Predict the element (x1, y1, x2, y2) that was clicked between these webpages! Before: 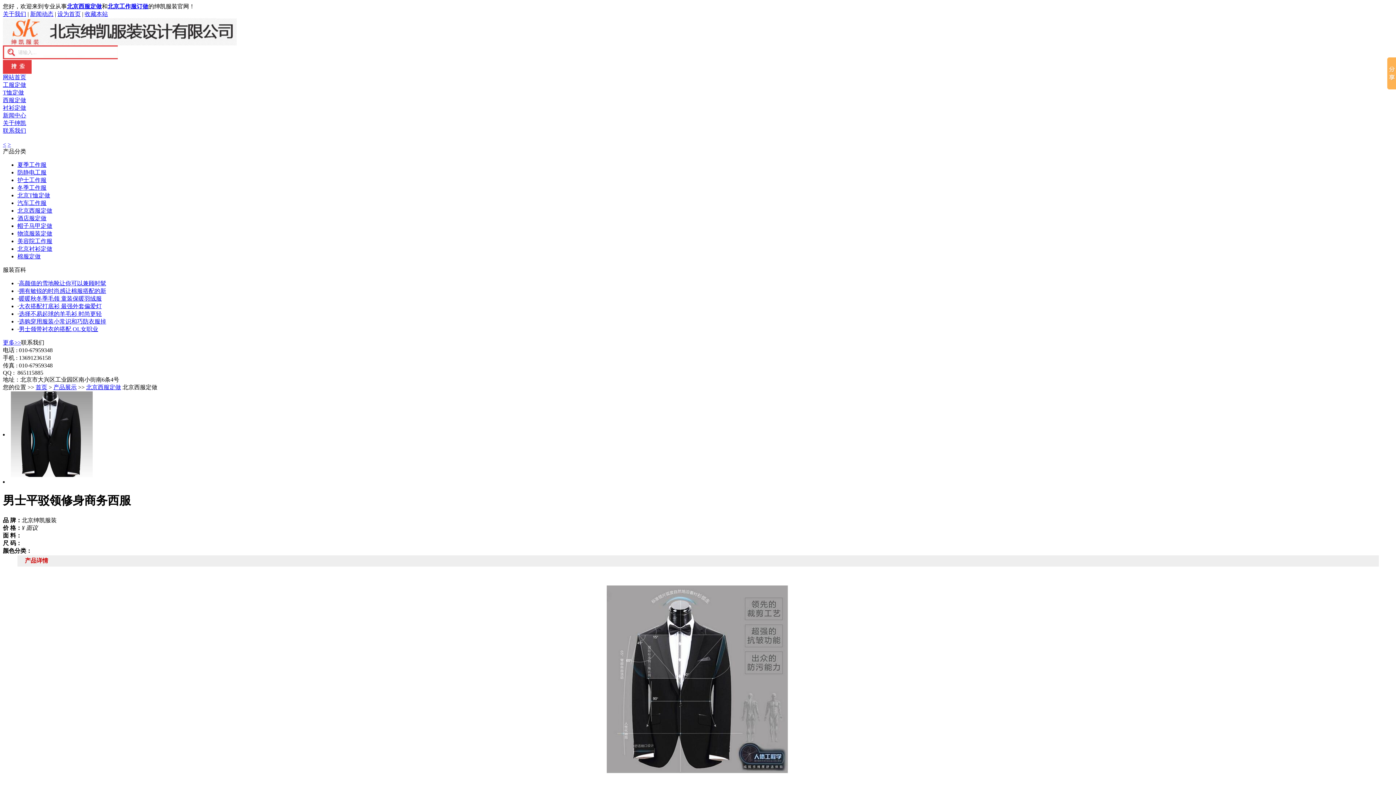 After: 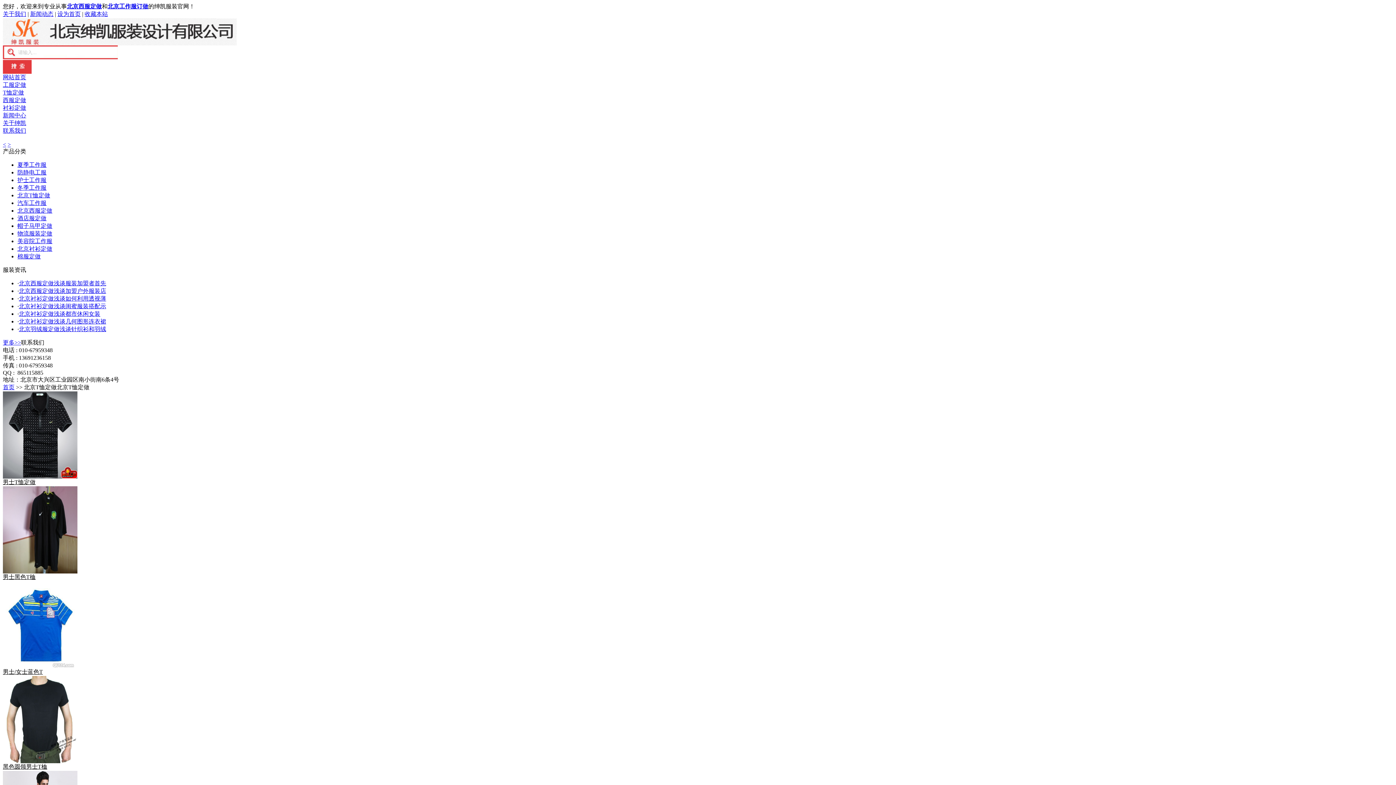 Action: label: 北京T恤定做 bbox: (17, 192, 50, 198)